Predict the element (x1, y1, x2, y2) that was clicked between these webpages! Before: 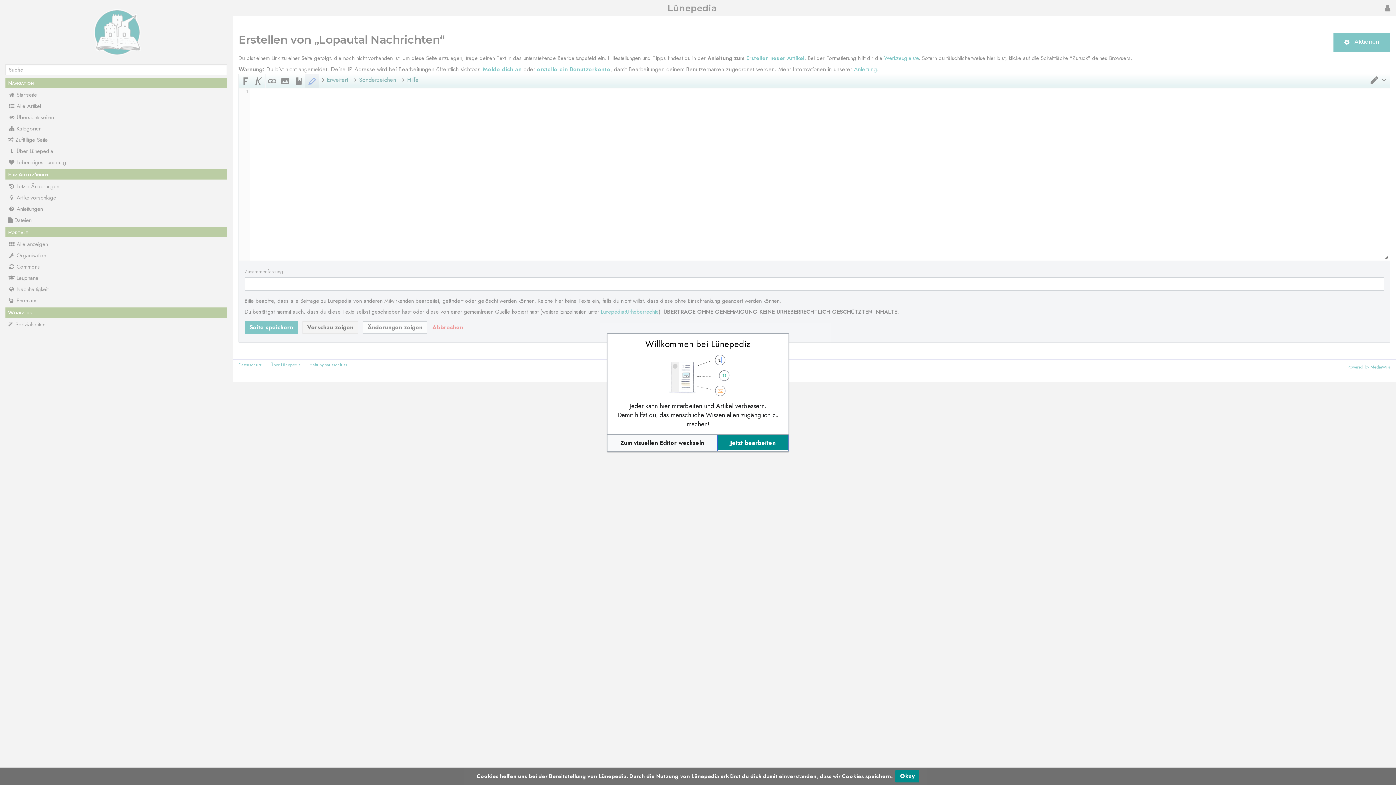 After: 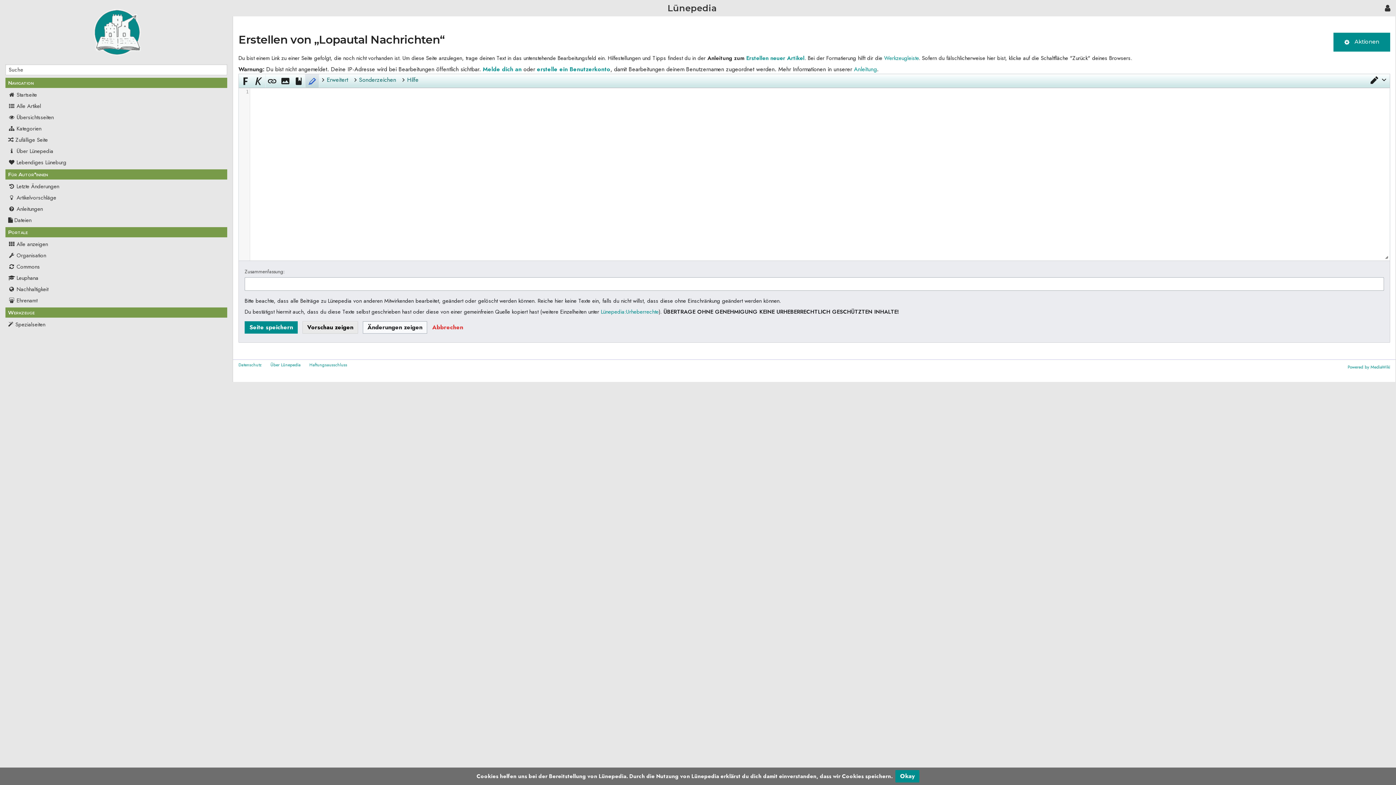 Action: label: Jetzt bearbeiten bbox: (717, 434, 788, 451)